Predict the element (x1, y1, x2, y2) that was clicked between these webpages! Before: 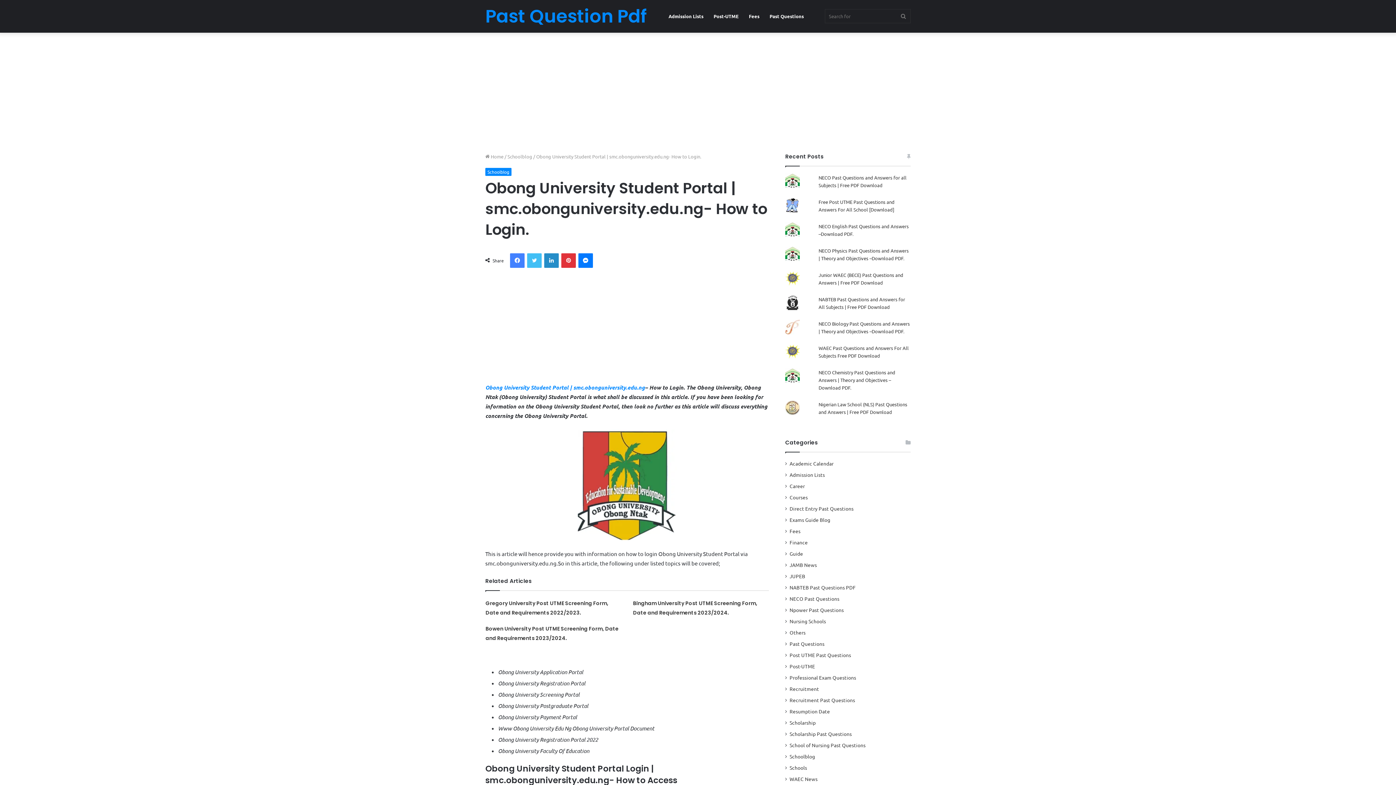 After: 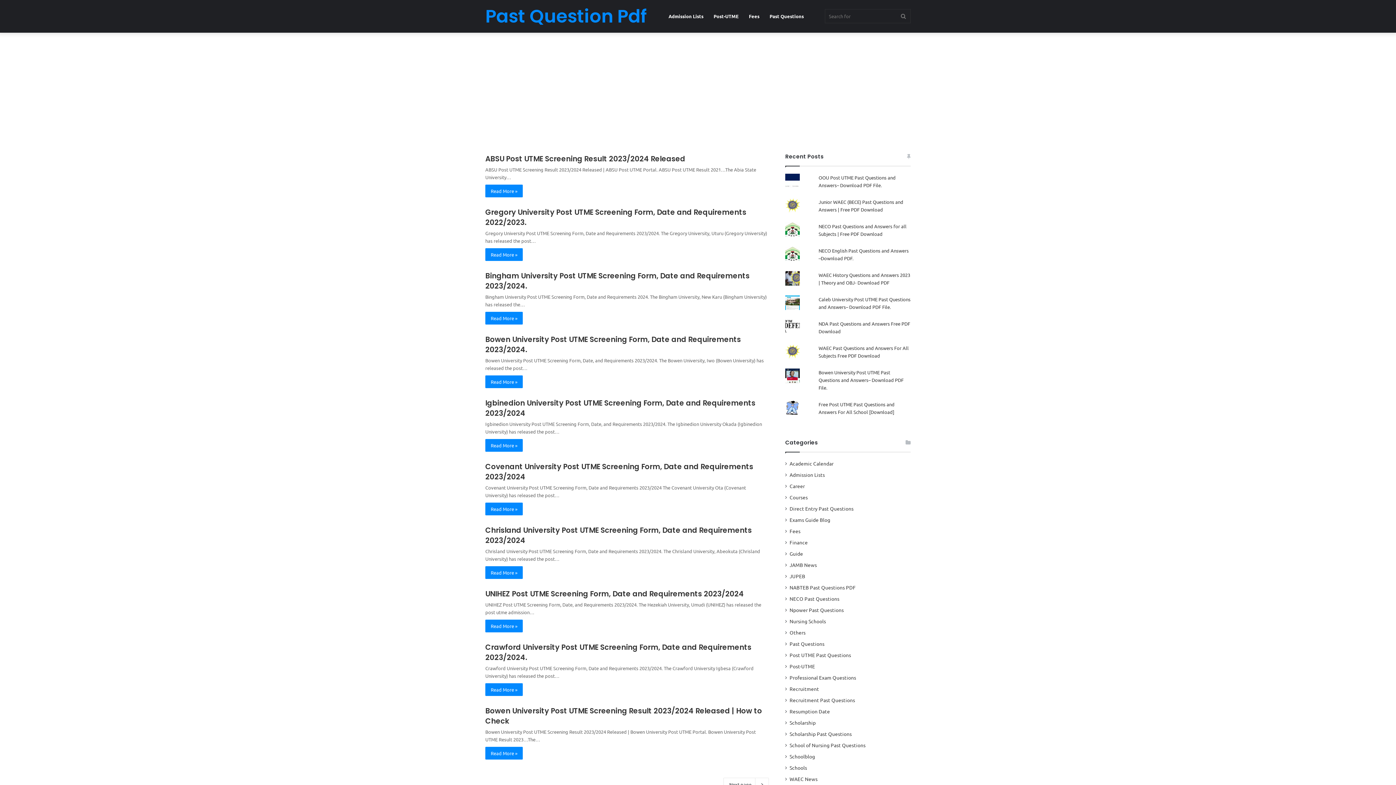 Action: label:  Home bbox: (485, 153, 503, 159)